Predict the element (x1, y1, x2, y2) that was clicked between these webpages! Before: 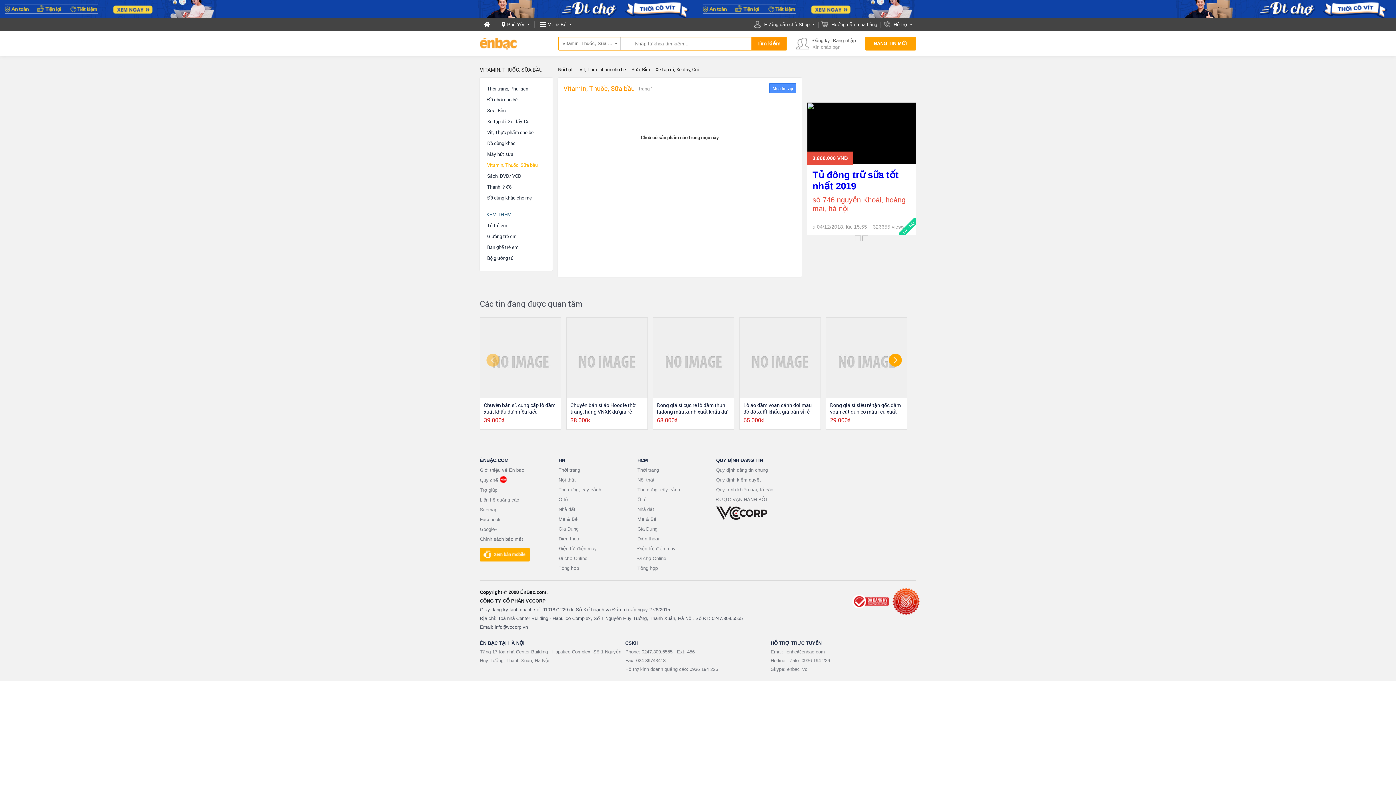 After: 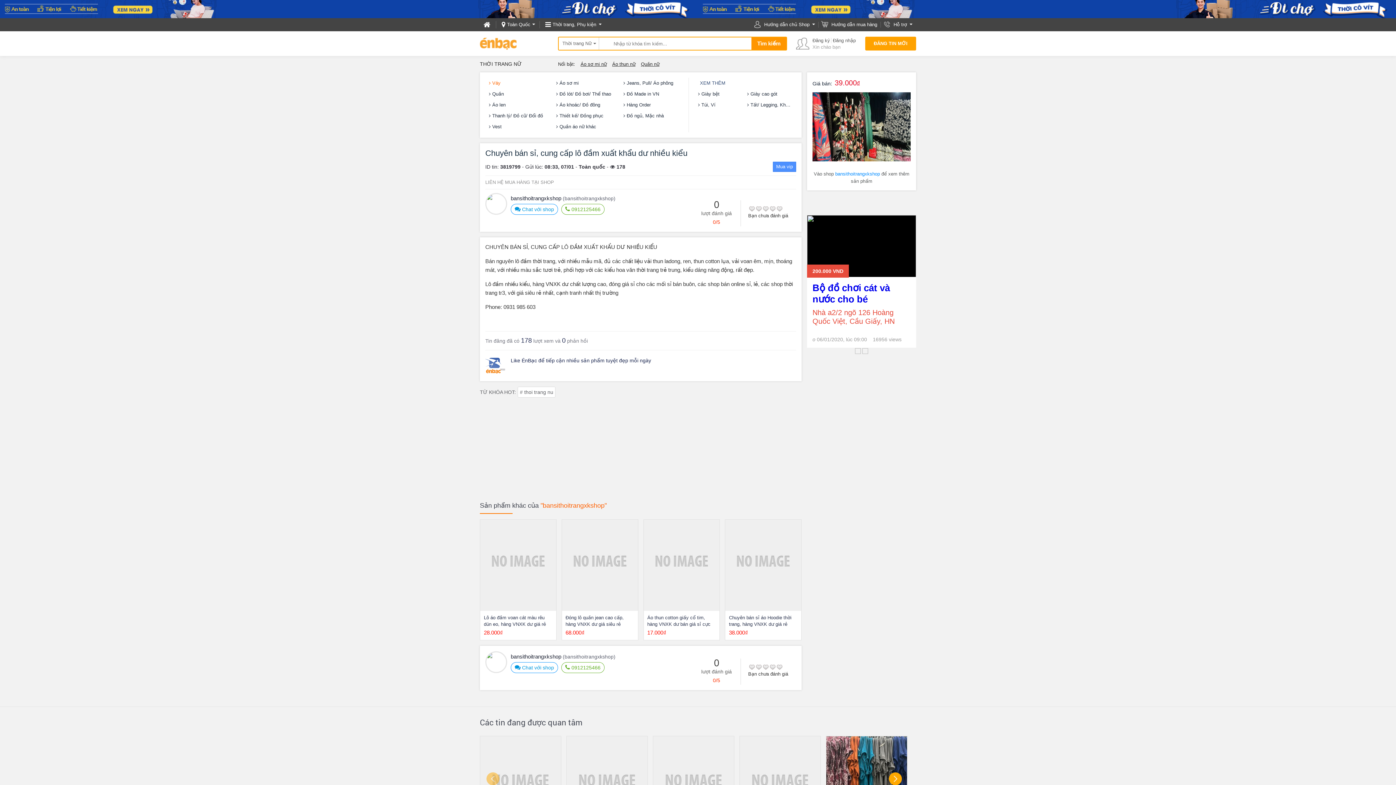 Action: bbox: (480, 317, 561, 398)